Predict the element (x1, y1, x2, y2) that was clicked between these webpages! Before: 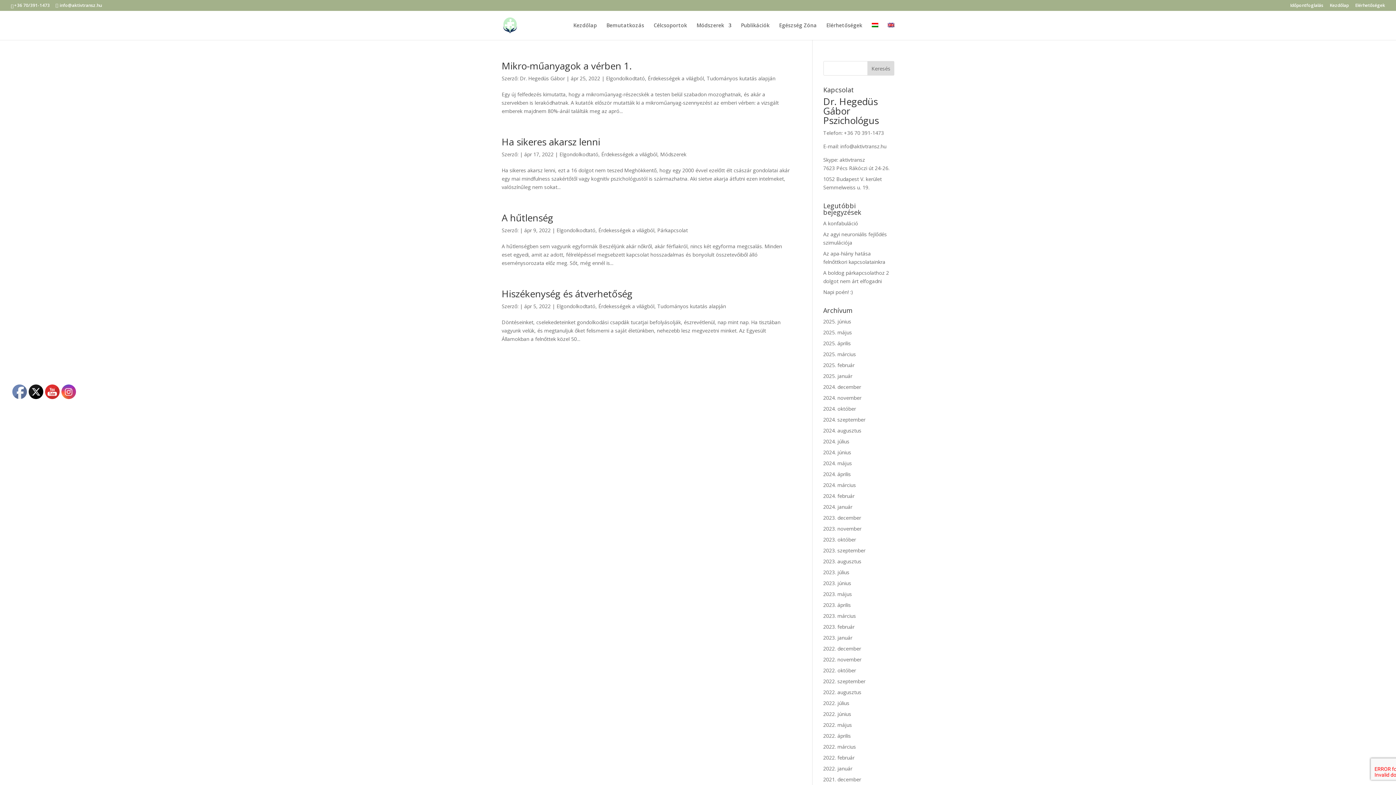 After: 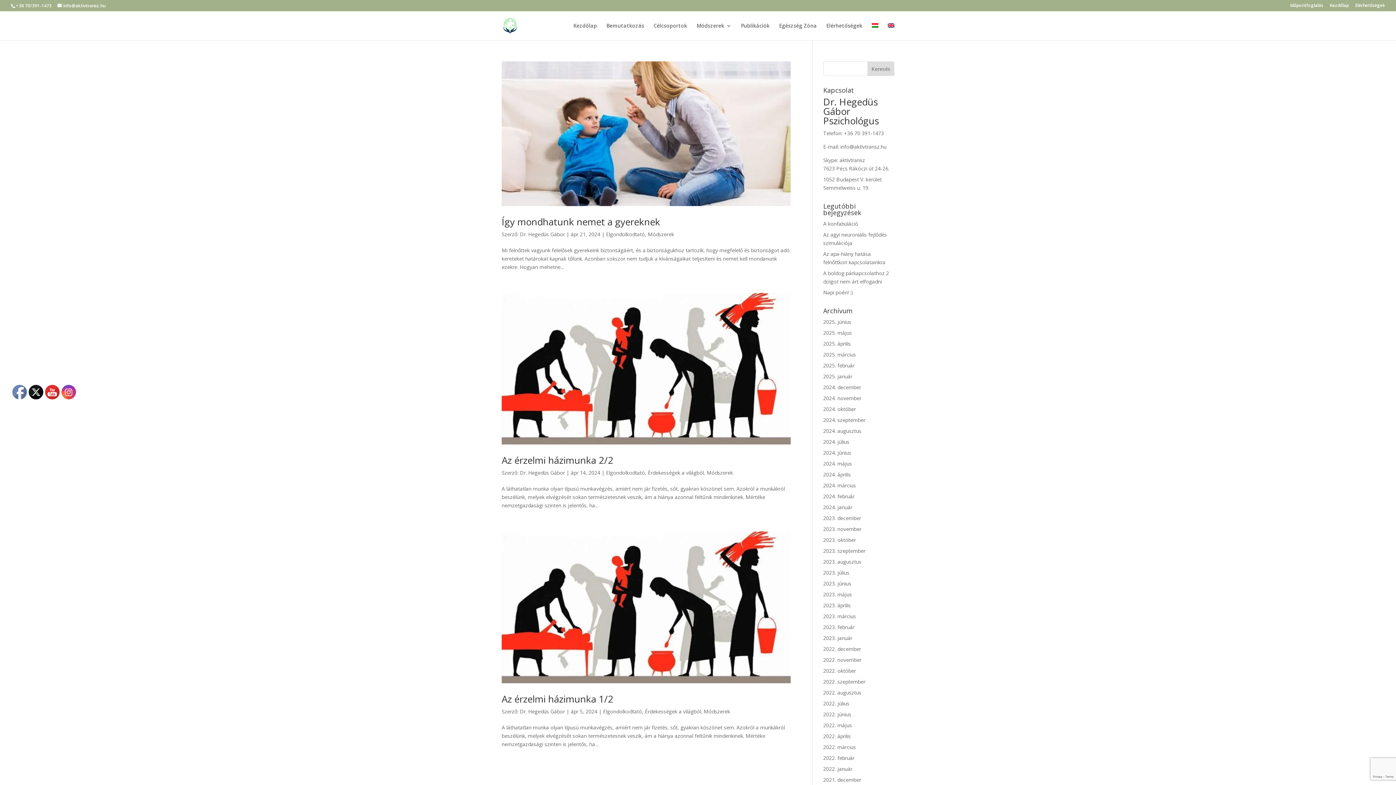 Action: bbox: (823, 470, 851, 477) label: 2024. április